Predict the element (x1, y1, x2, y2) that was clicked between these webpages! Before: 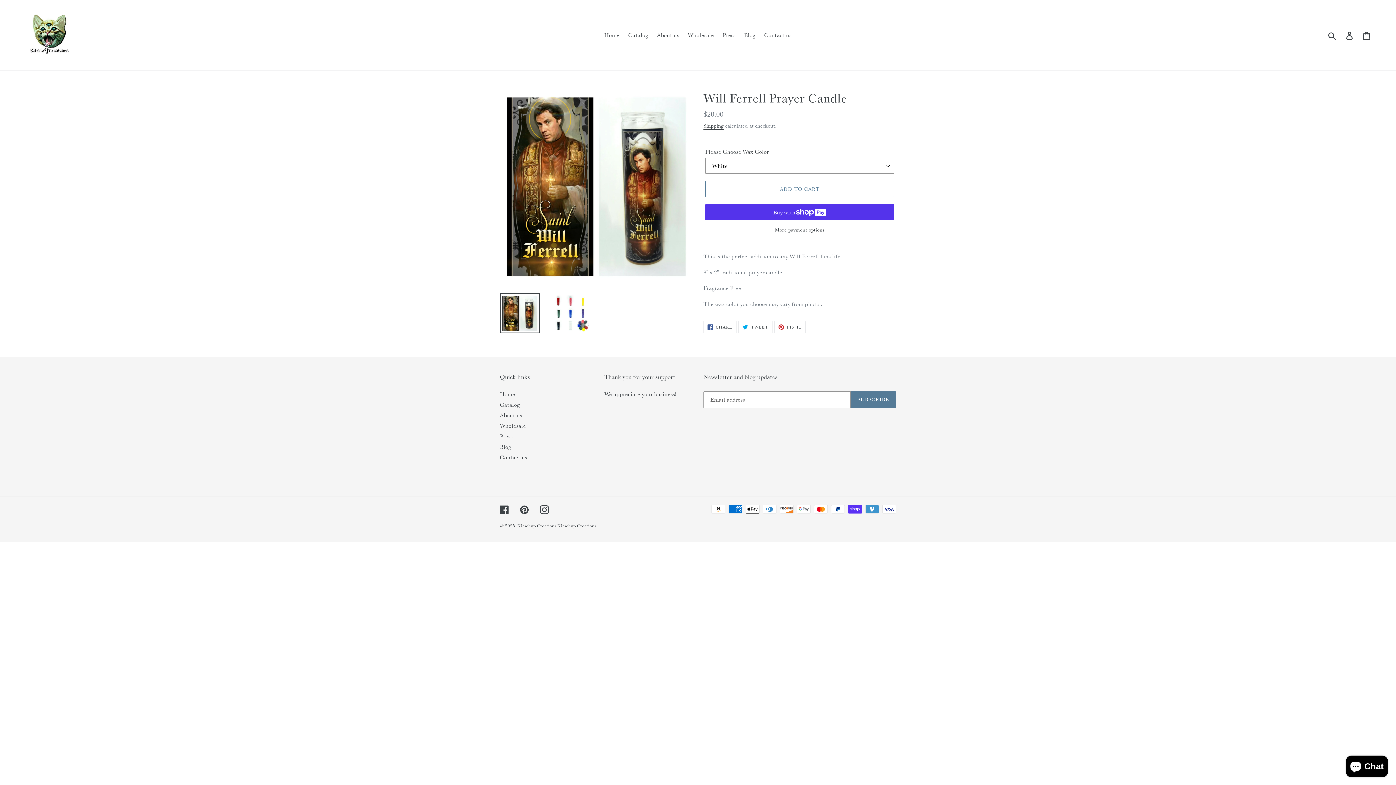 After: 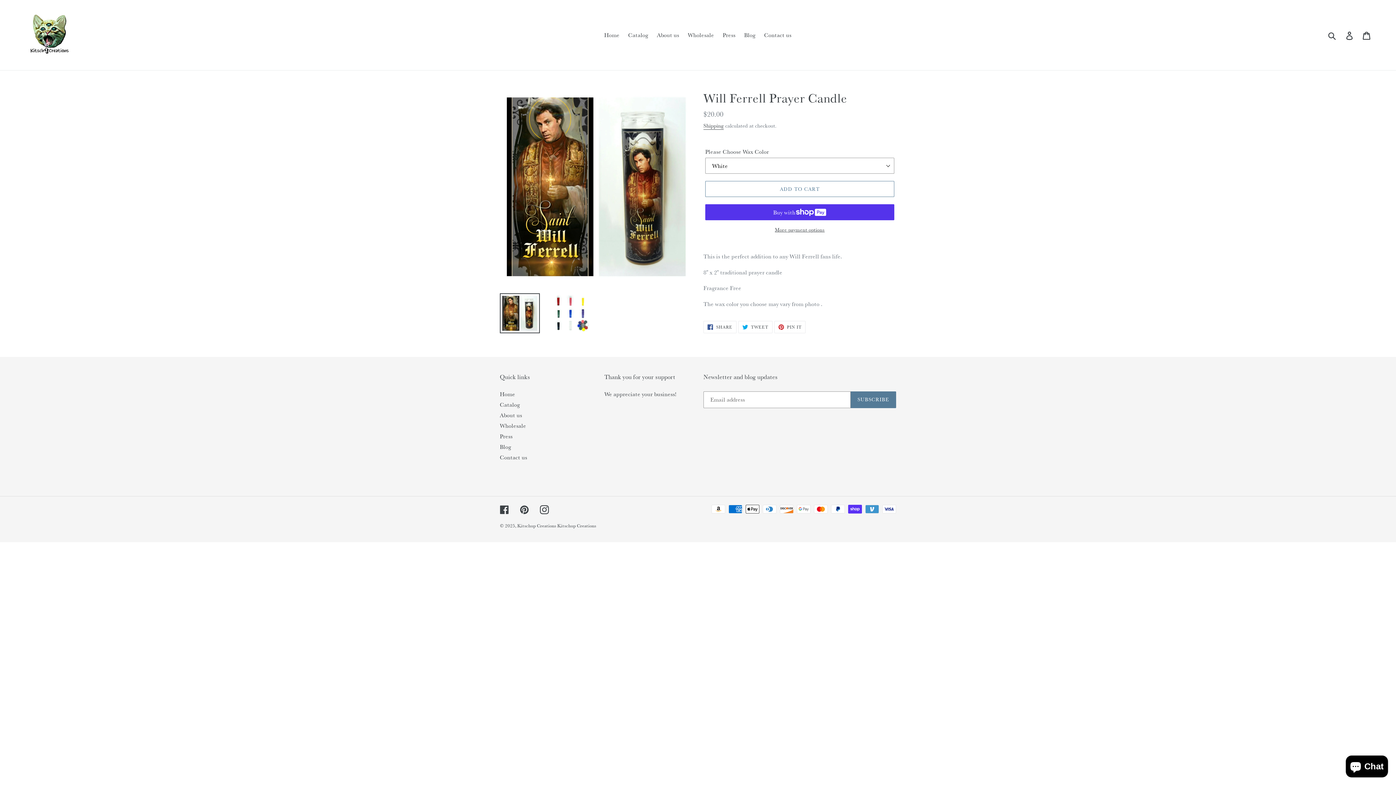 Action: bbox: (500, 293, 540, 333)